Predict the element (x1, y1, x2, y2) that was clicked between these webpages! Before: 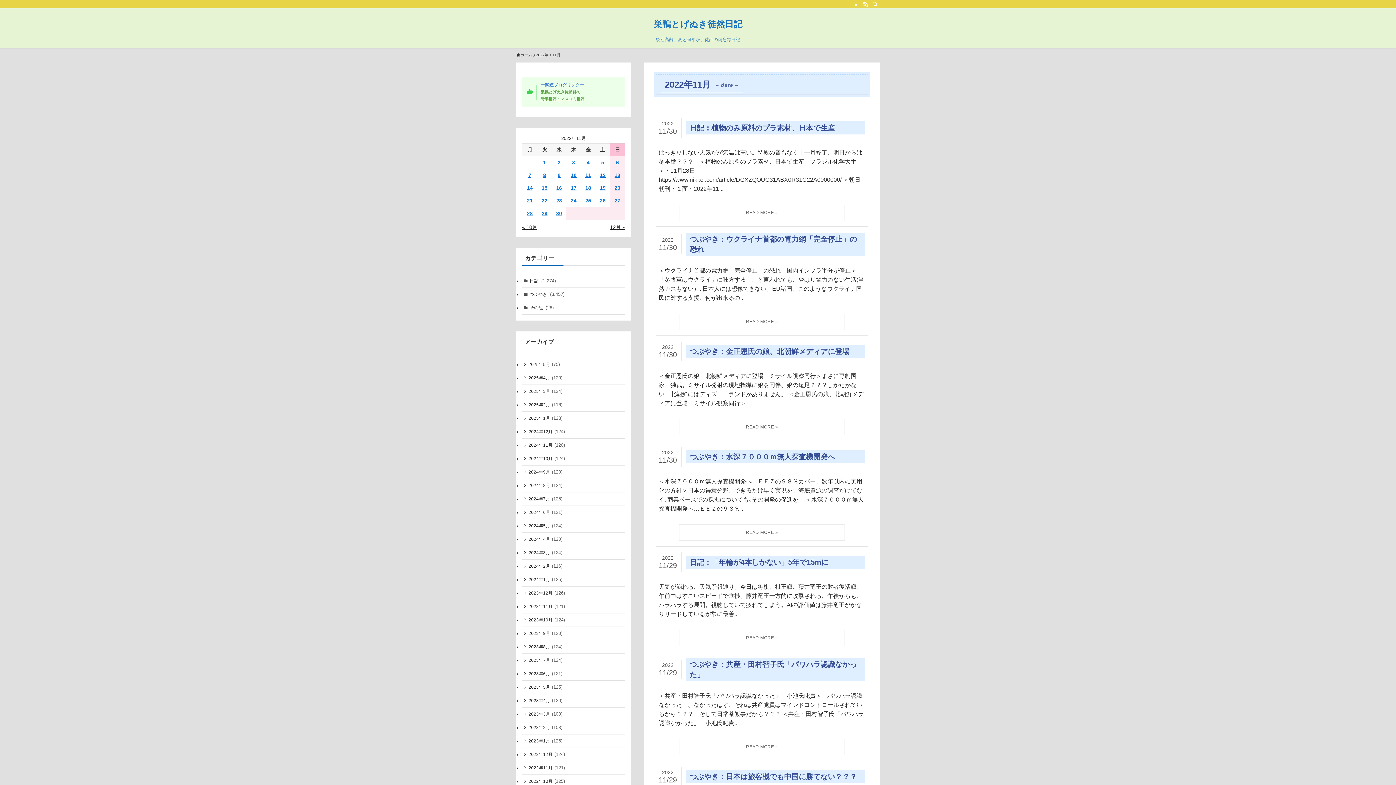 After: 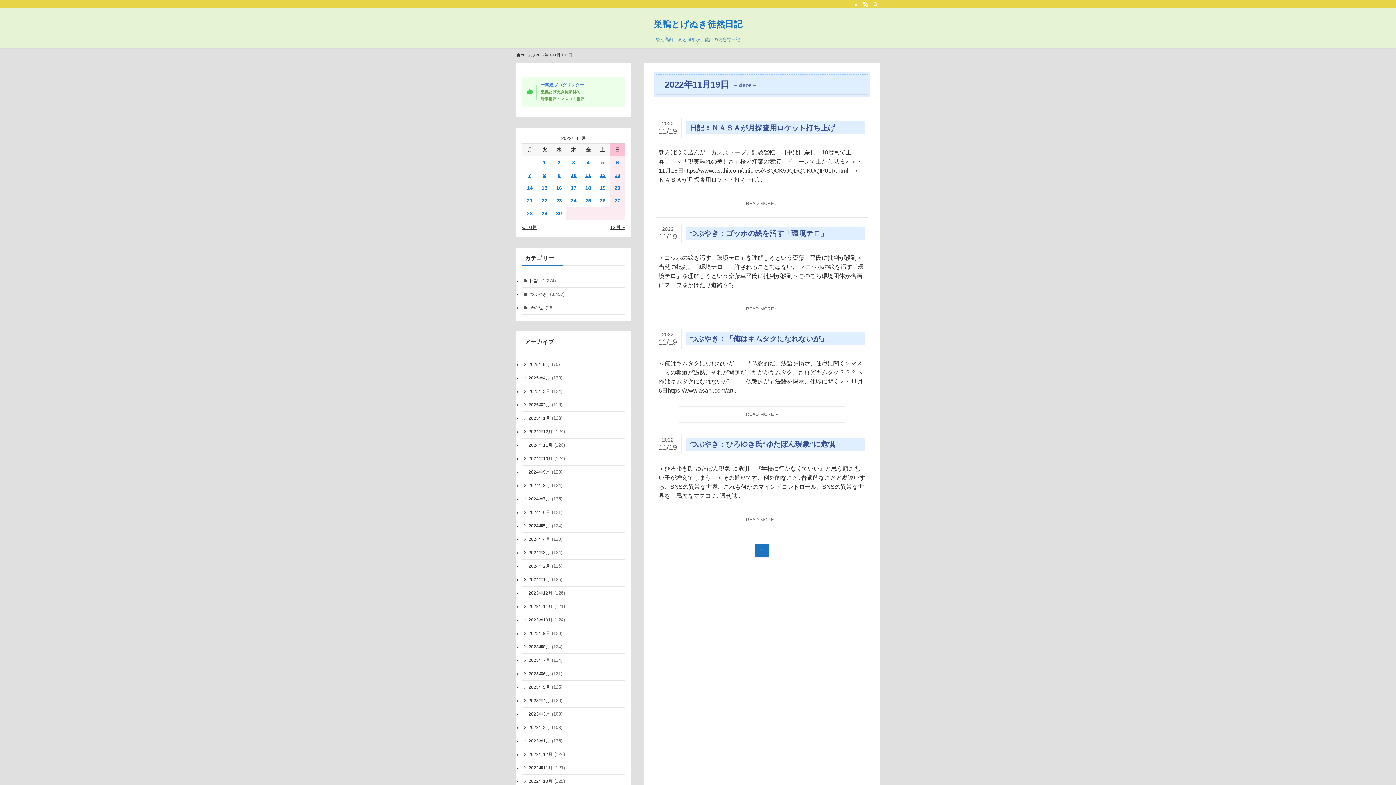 Action: bbox: (595, 181, 610, 194) label: 2022年11月19日 に投稿を公開